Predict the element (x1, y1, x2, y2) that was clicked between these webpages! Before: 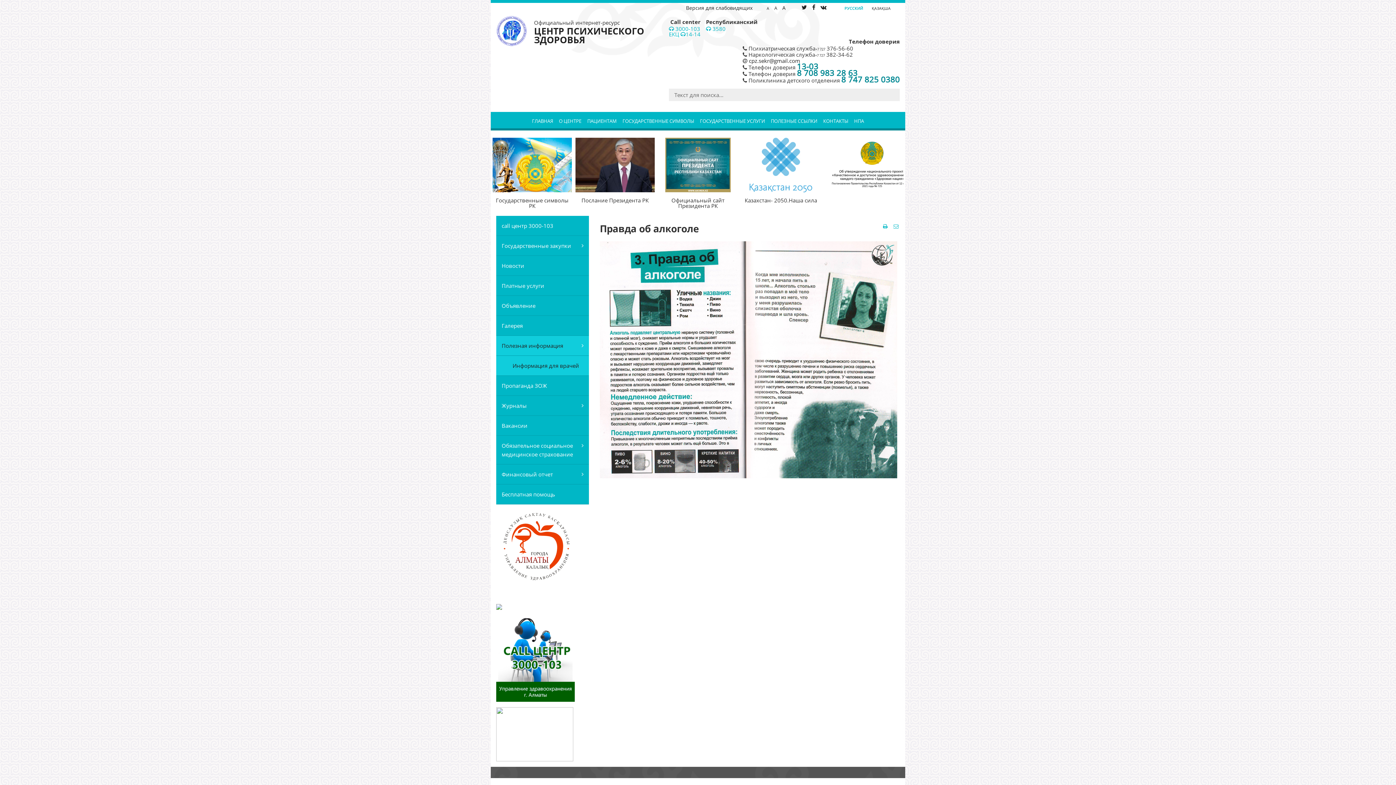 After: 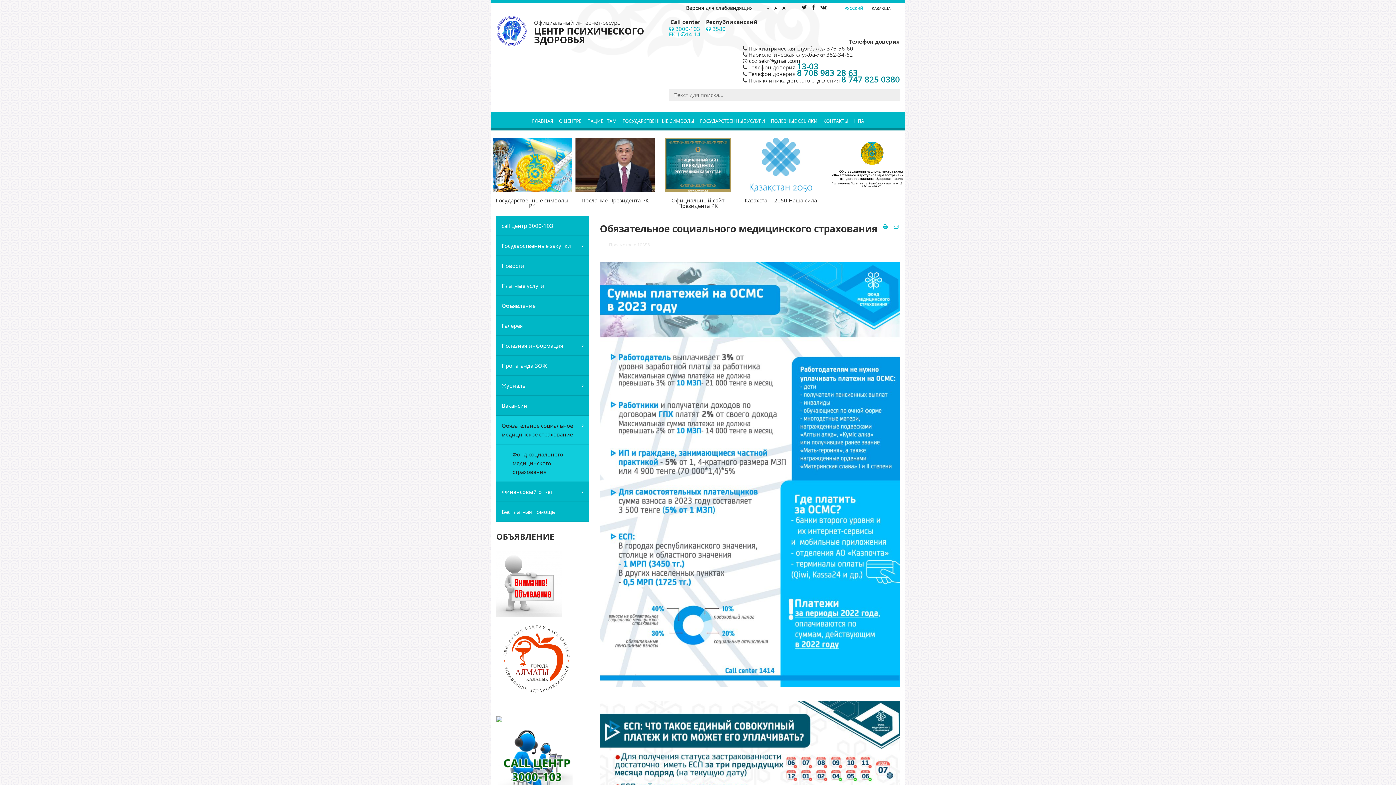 Action: bbox: (496, 436, 589, 464) label: Обязательное социальное медицинское страхование